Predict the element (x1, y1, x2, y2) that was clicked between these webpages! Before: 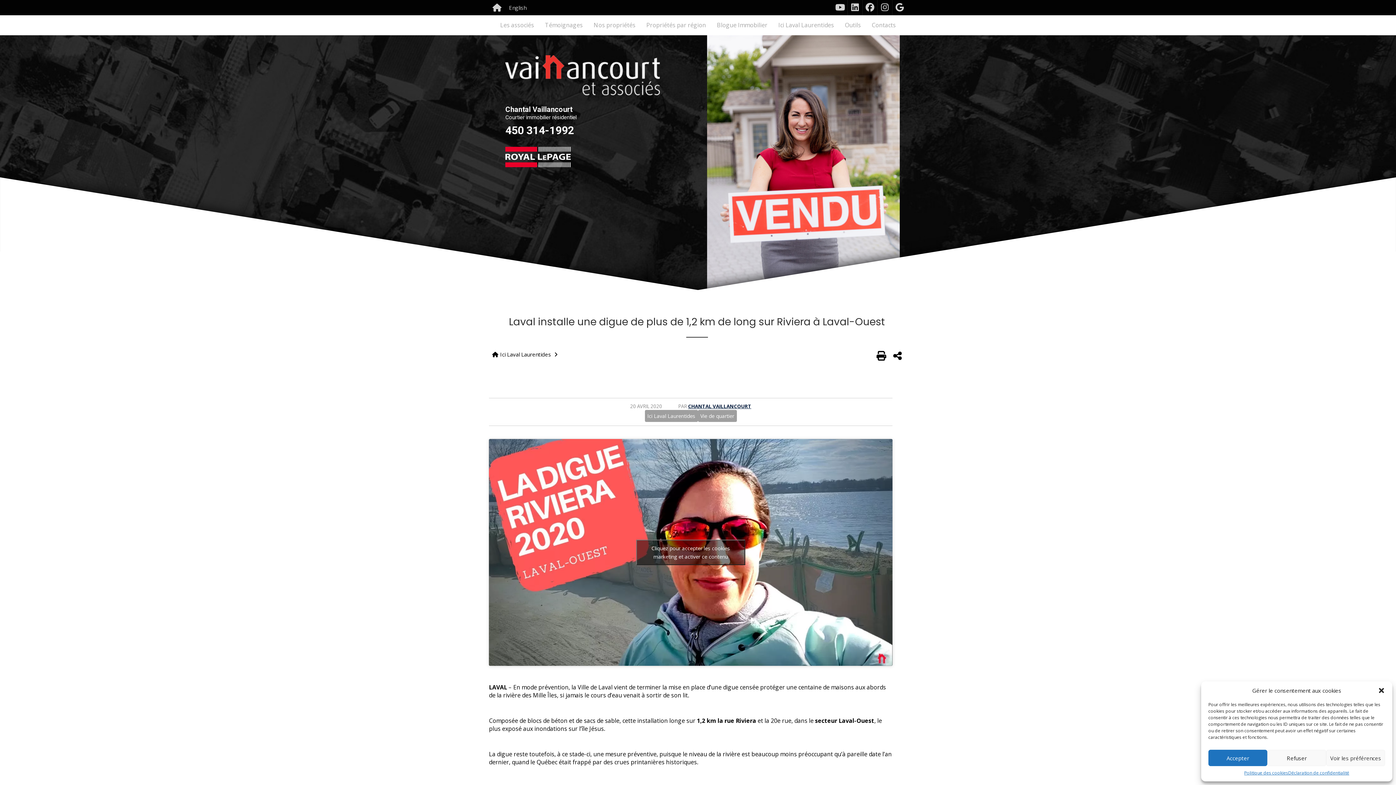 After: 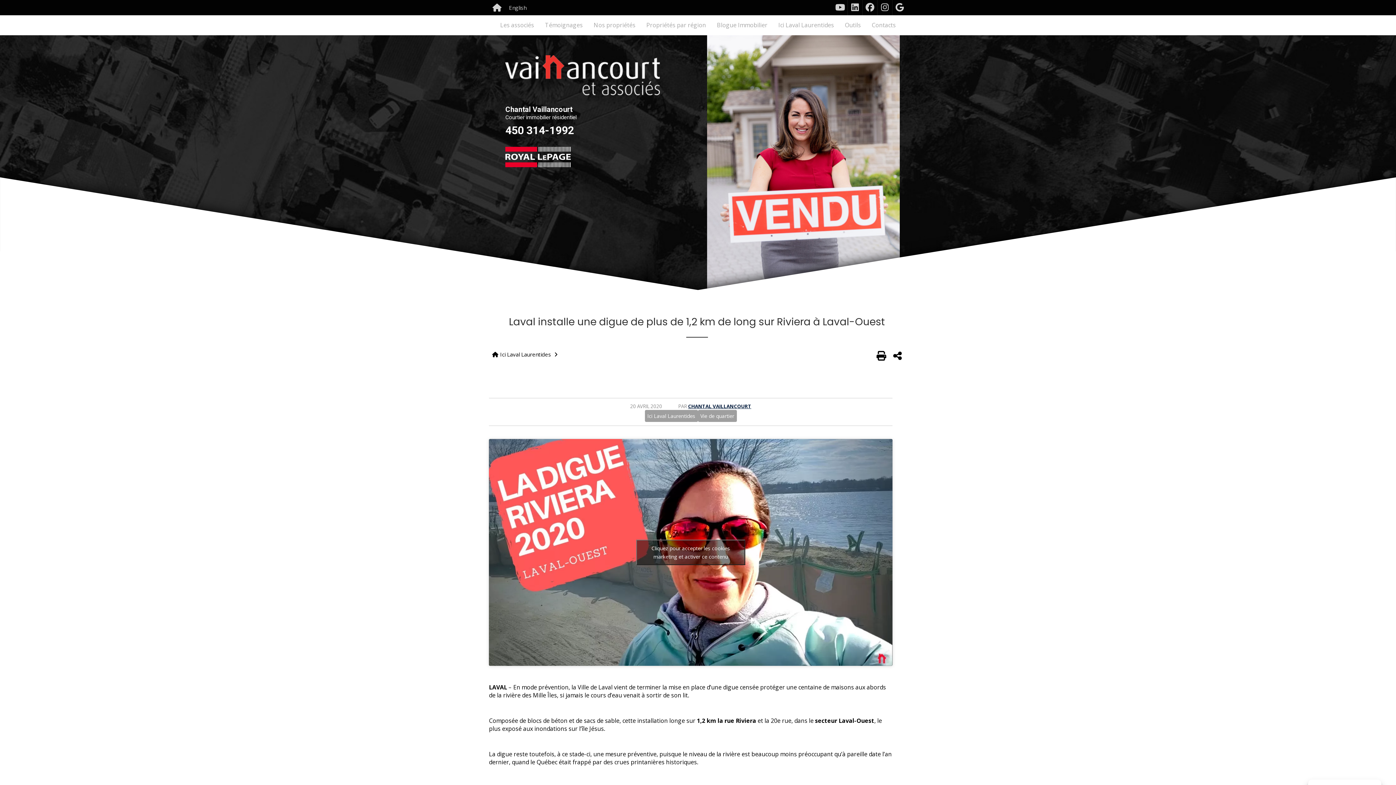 Action: bbox: (1267, 750, 1326, 766) label: Refuser